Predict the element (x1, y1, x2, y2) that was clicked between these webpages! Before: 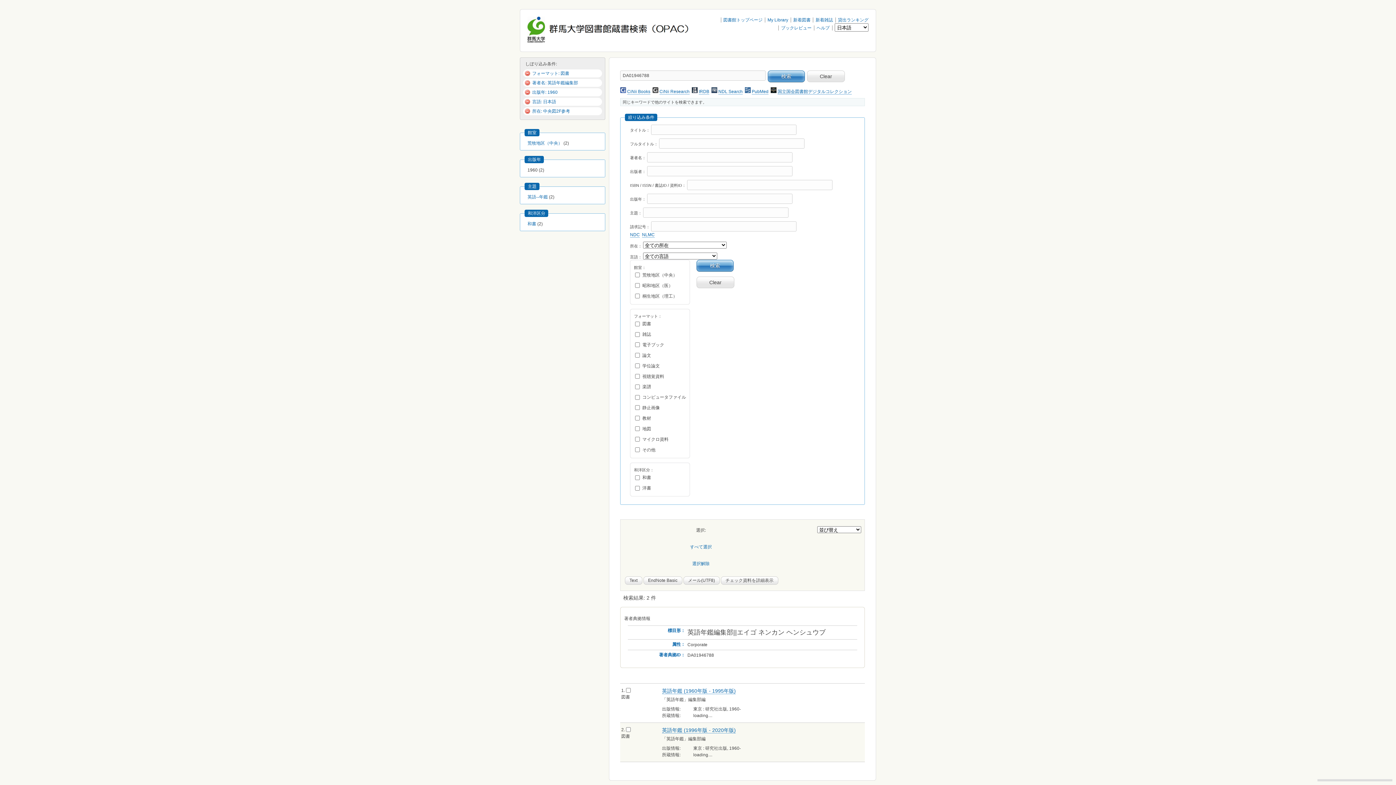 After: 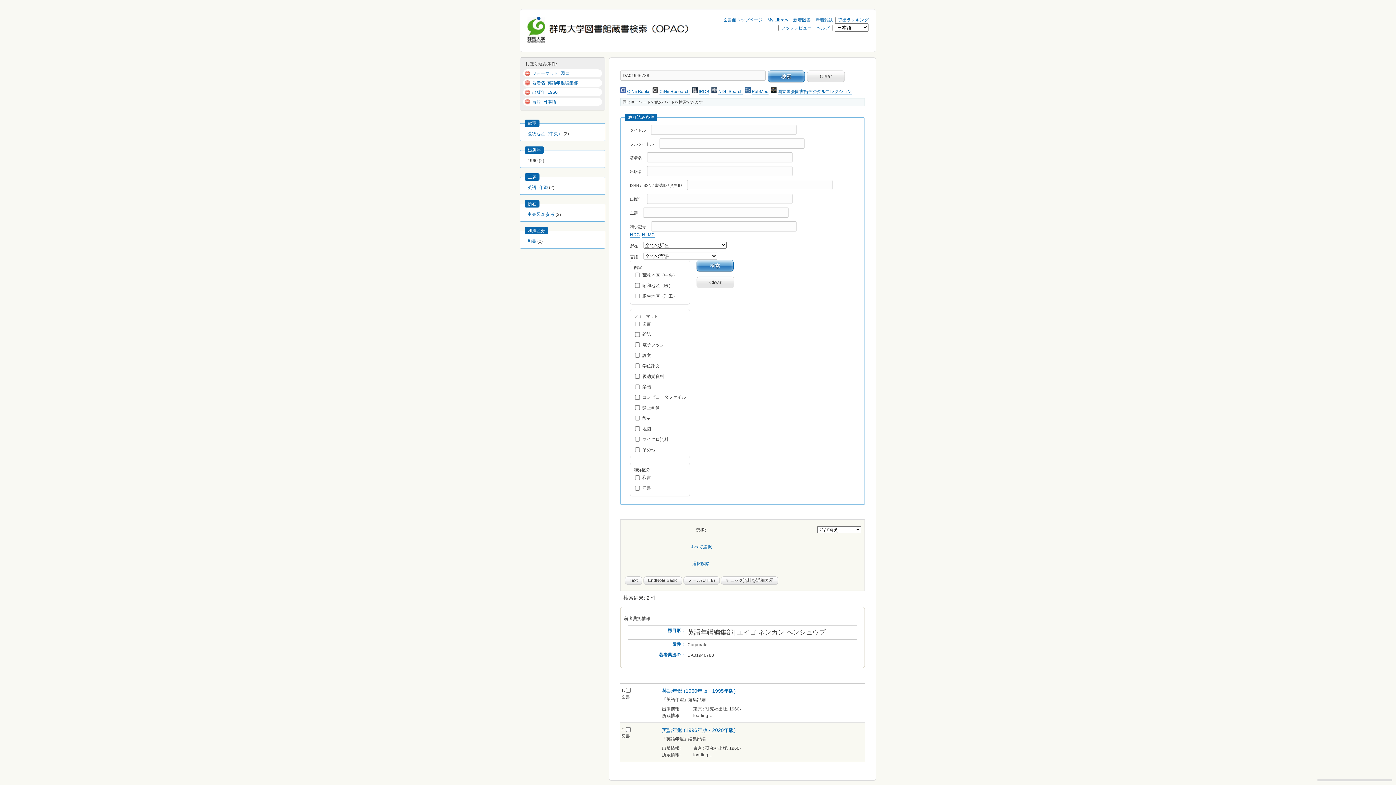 Action: bbox: (532, 108, 570, 113) label: 所在: 中央図2F参考